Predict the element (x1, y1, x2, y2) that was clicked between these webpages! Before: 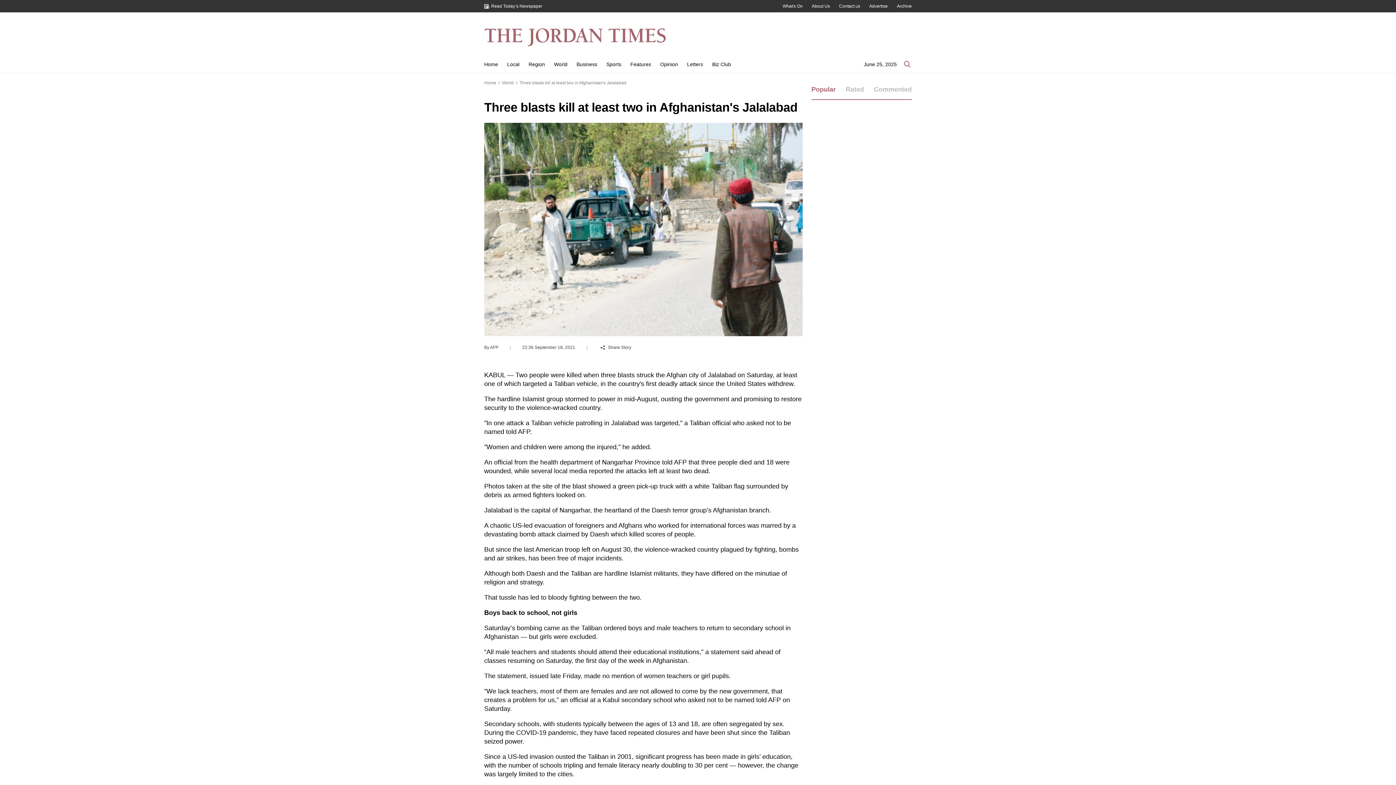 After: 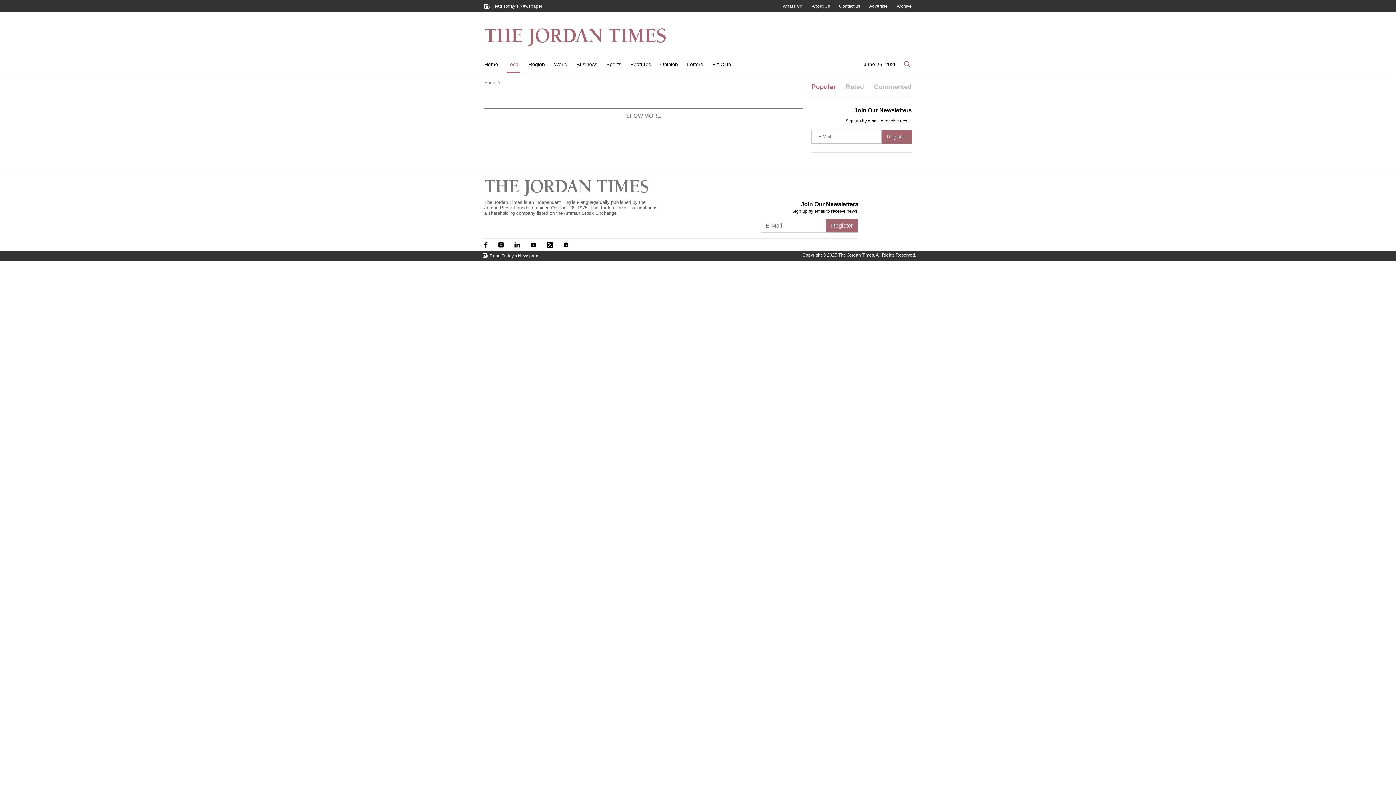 Action: label: Local bbox: (507, 61, 519, 67)